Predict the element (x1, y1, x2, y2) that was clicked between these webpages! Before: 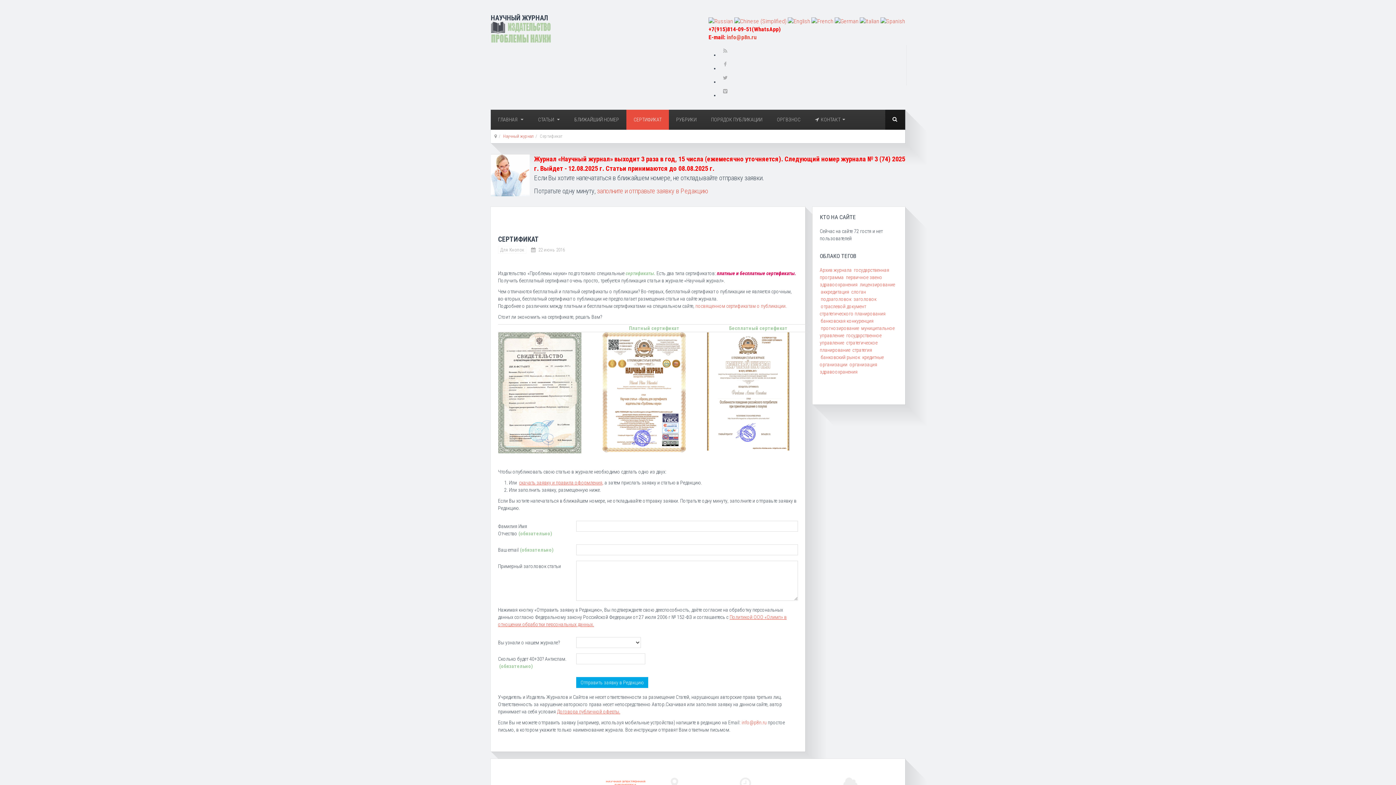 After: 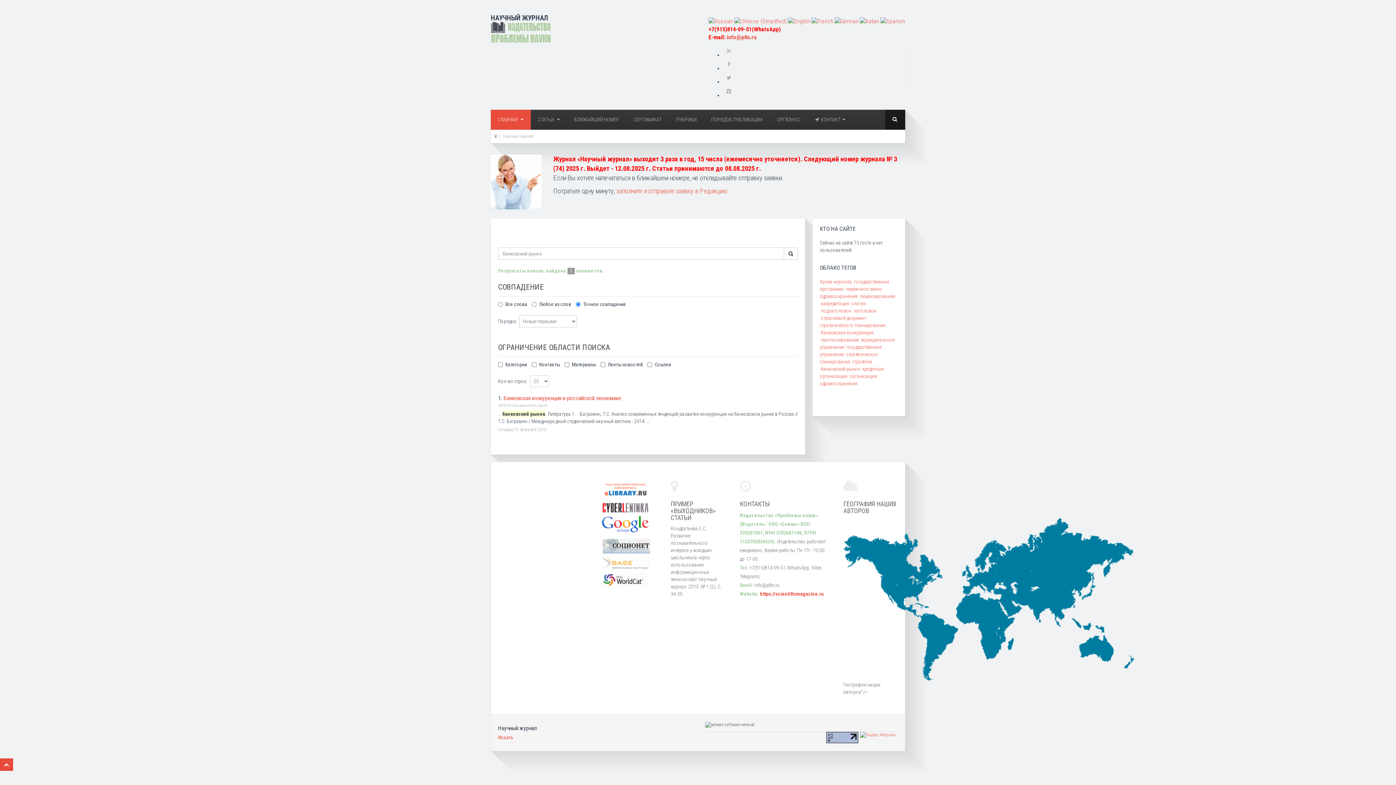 Action: label: банковский рынок bbox: (821, 354, 860, 360)